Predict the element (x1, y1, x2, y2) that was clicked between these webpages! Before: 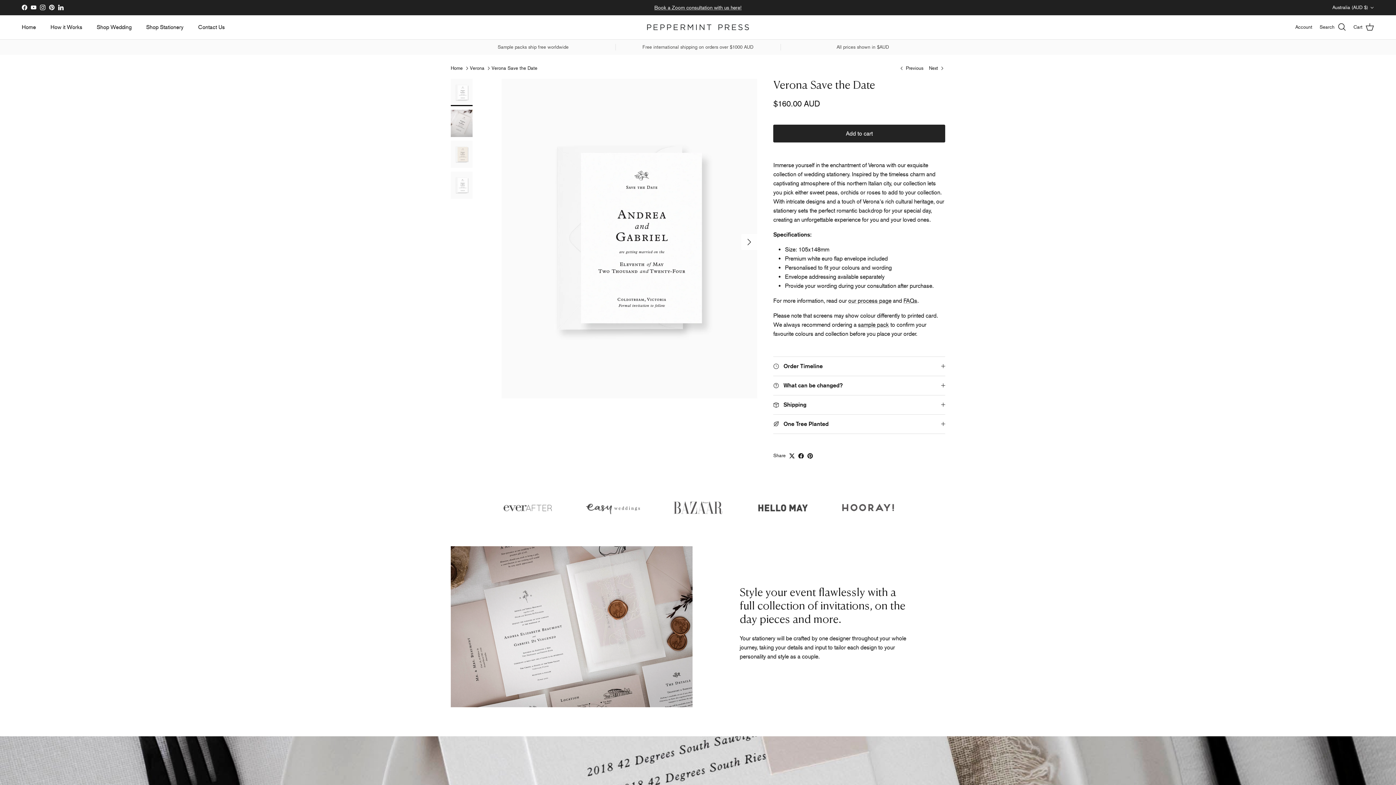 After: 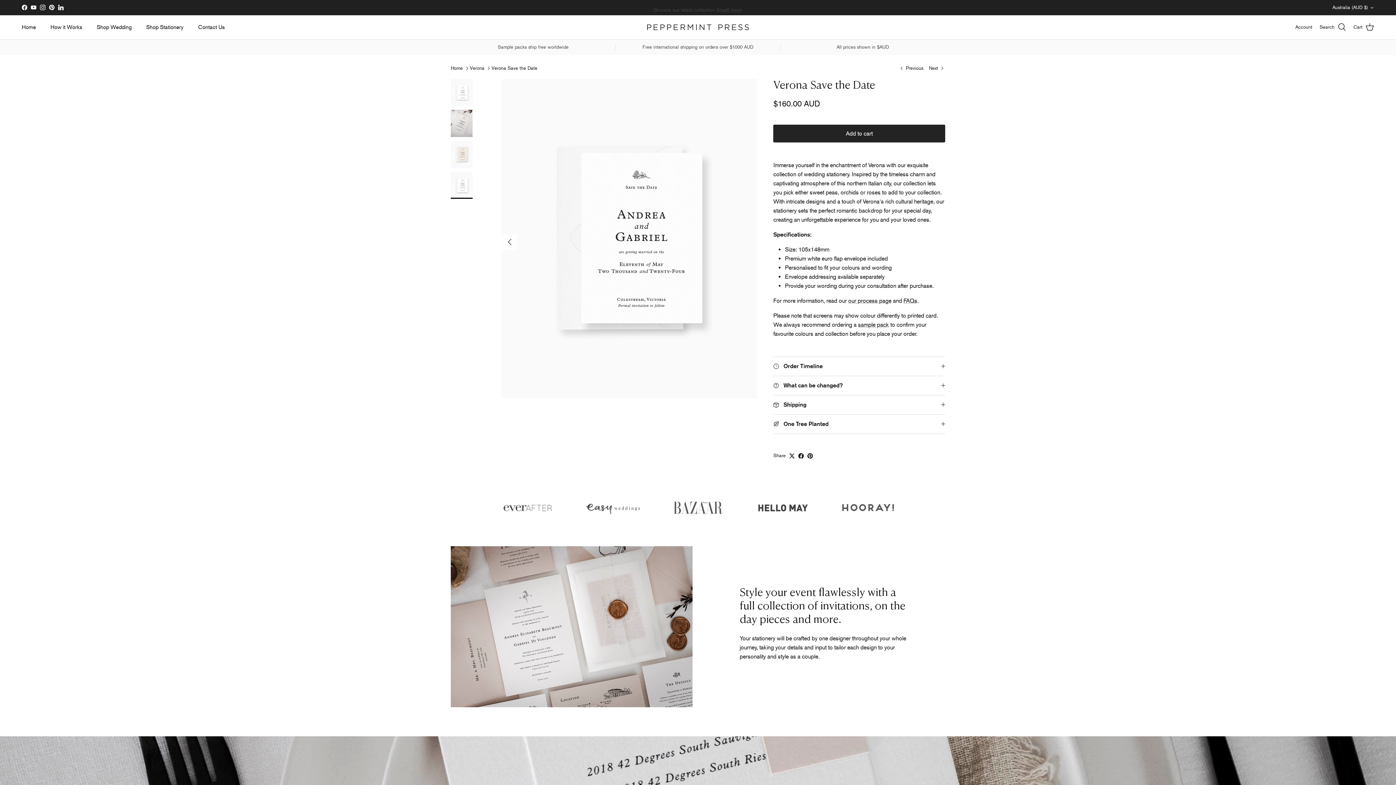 Action: bbox: (450, 171, 472, 198)